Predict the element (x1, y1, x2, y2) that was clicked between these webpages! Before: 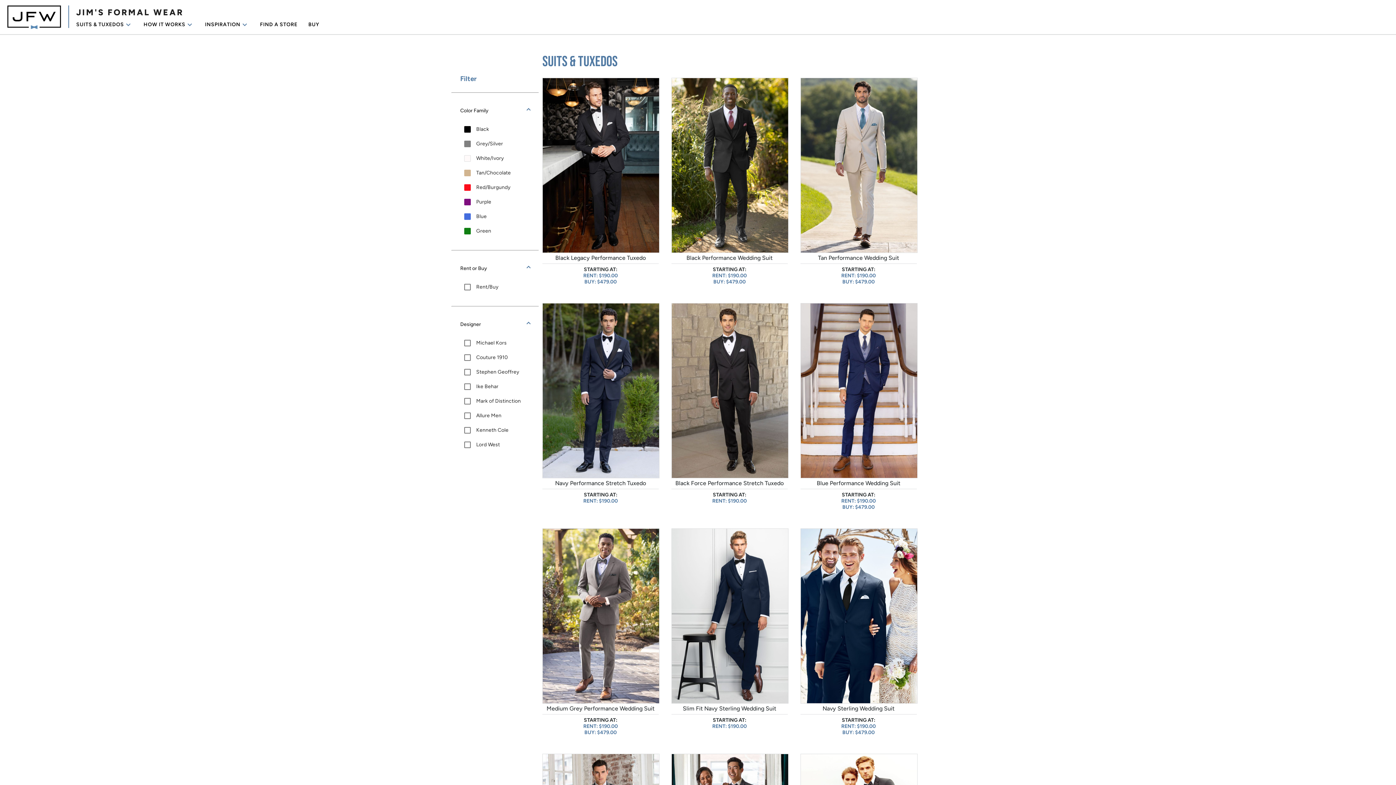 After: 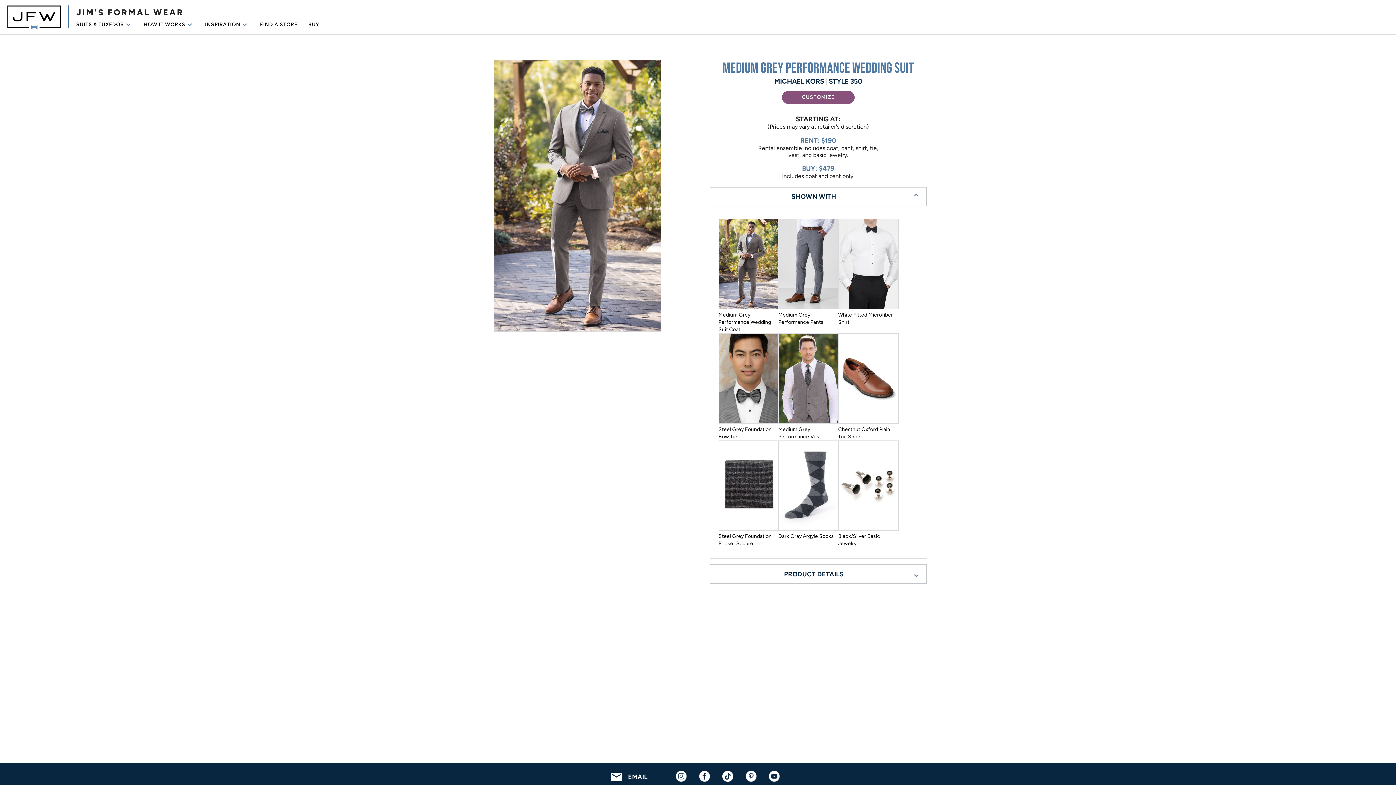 Action: bbox: (542, 699, 659, 736) label: Medium Grey Performance Wedding Suit



STARTING AT:
RENT: $190.00
BUY: $479.00